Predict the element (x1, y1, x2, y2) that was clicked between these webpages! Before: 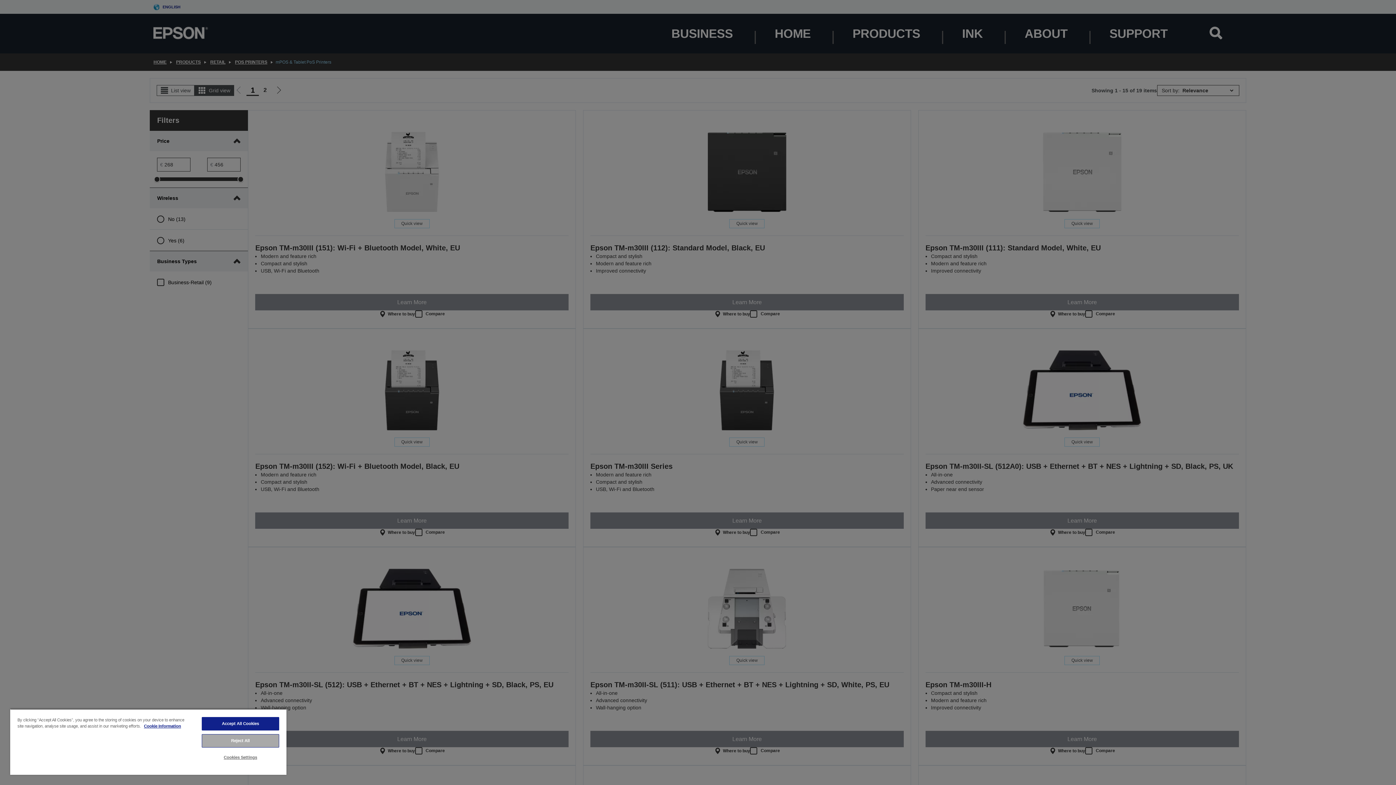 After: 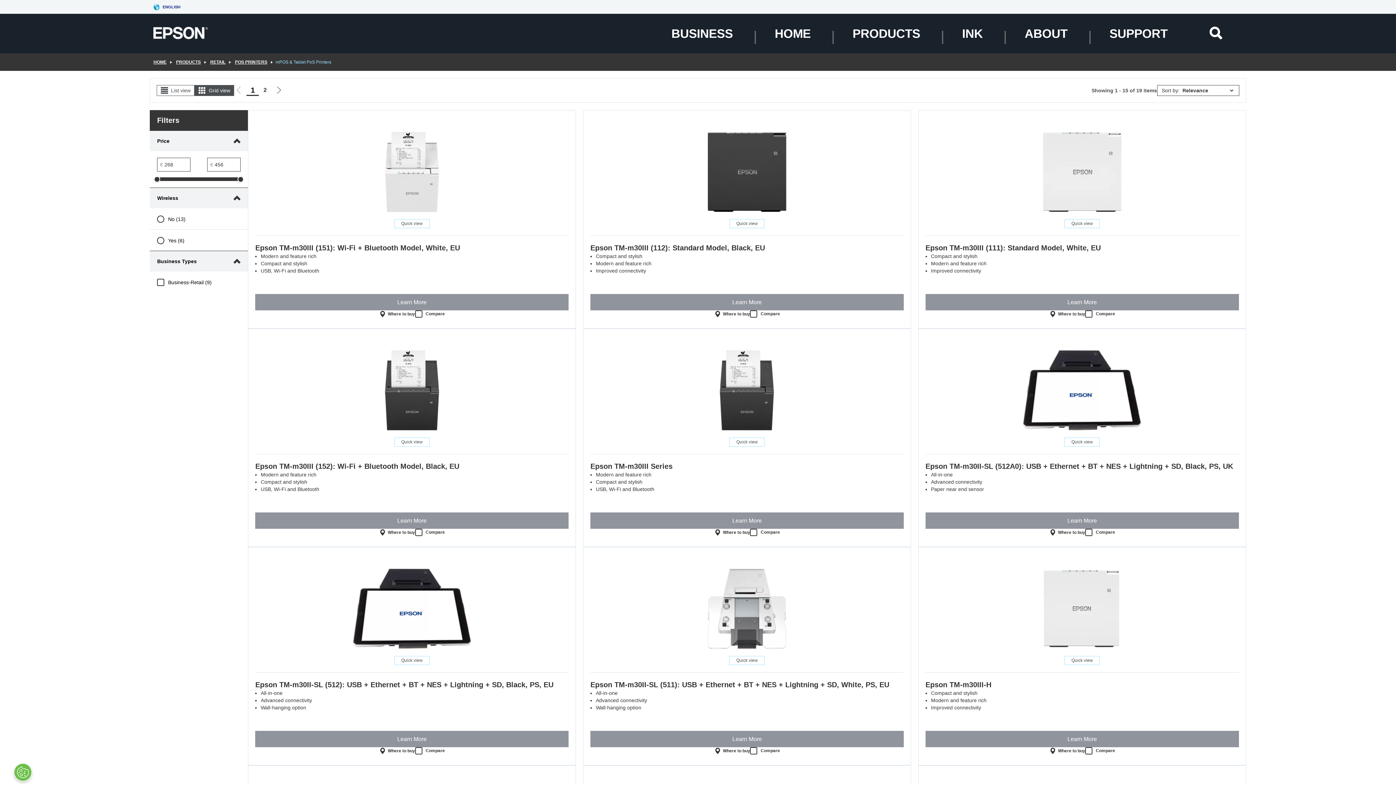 Action: bbox: (201, 717, 279, 730) label: Accept All Cookies